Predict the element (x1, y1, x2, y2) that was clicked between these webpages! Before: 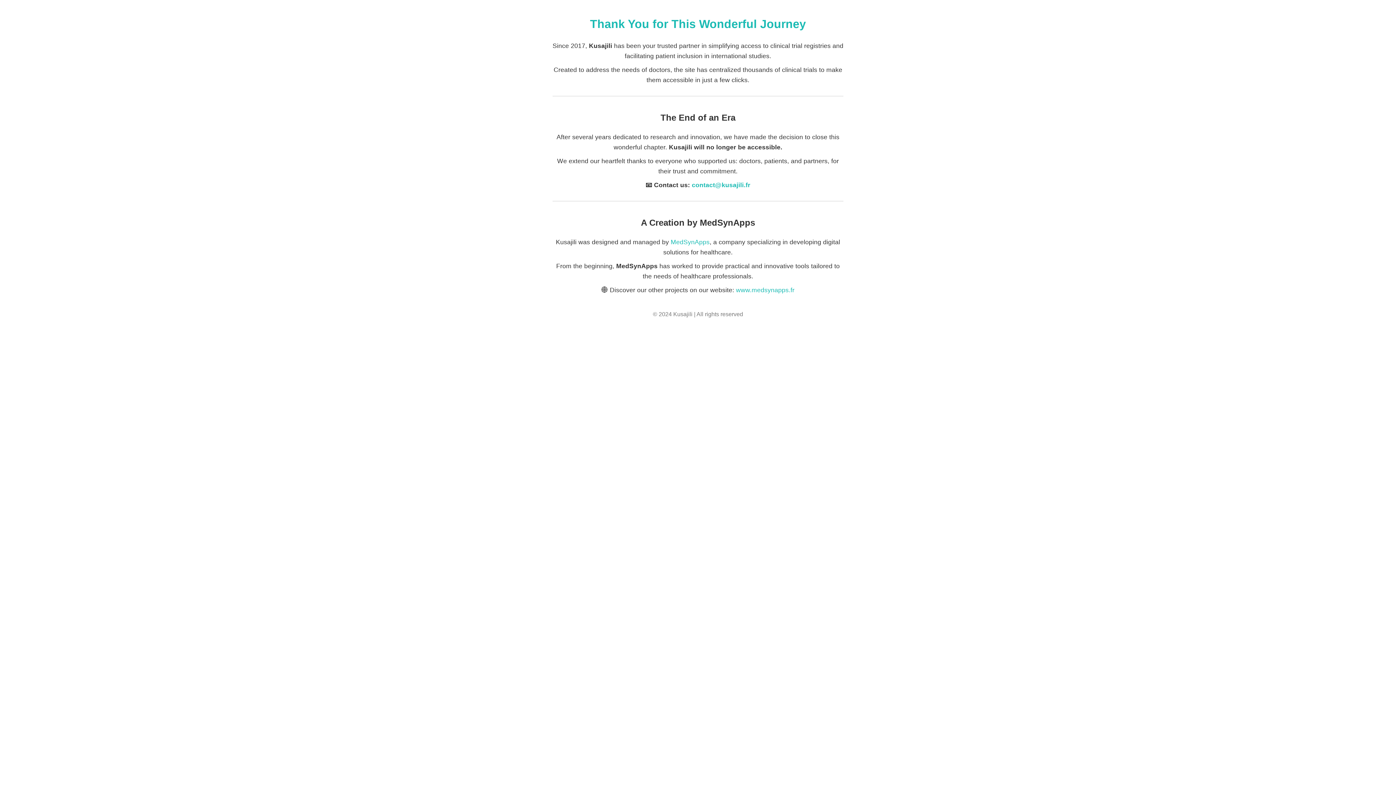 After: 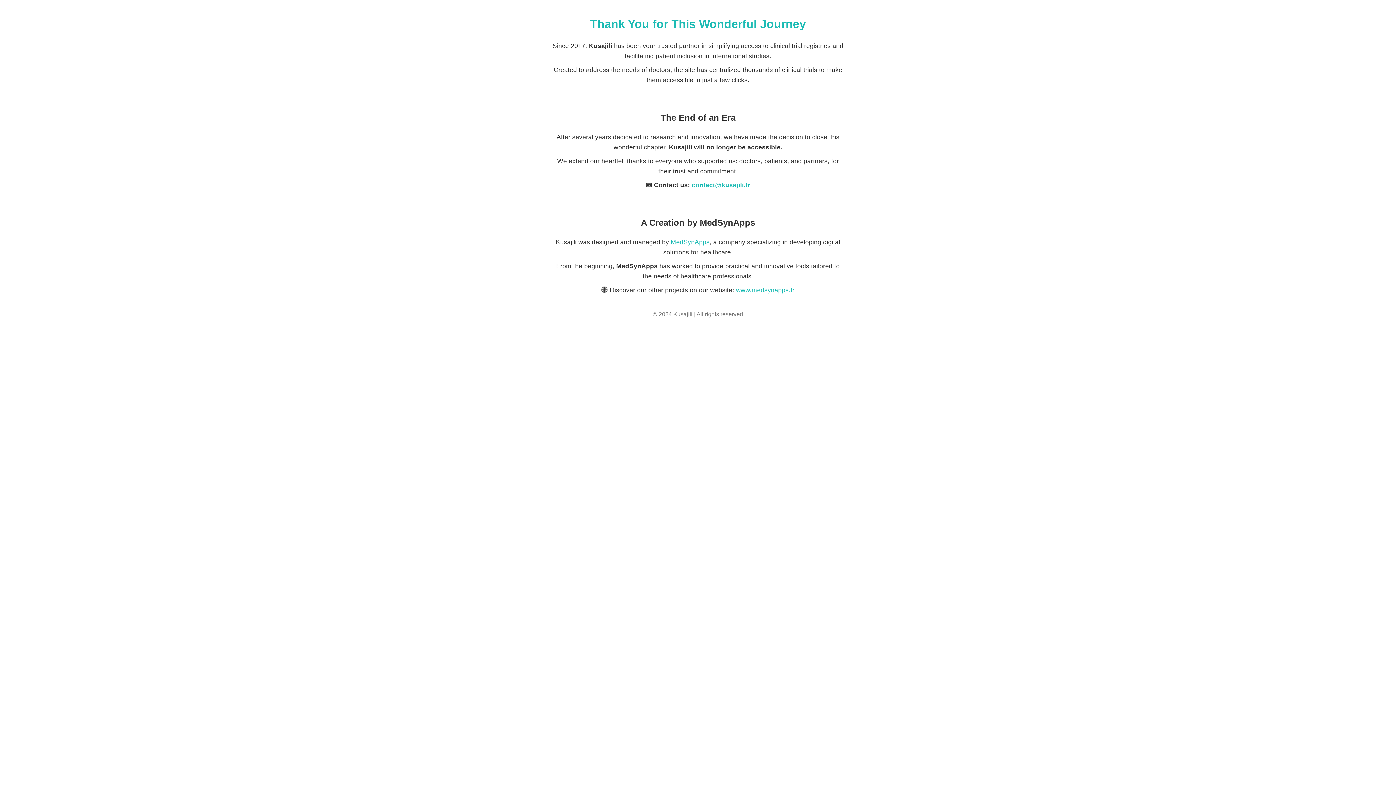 Action: bbox: (670, 238, 709, 245) label: MedSynApps